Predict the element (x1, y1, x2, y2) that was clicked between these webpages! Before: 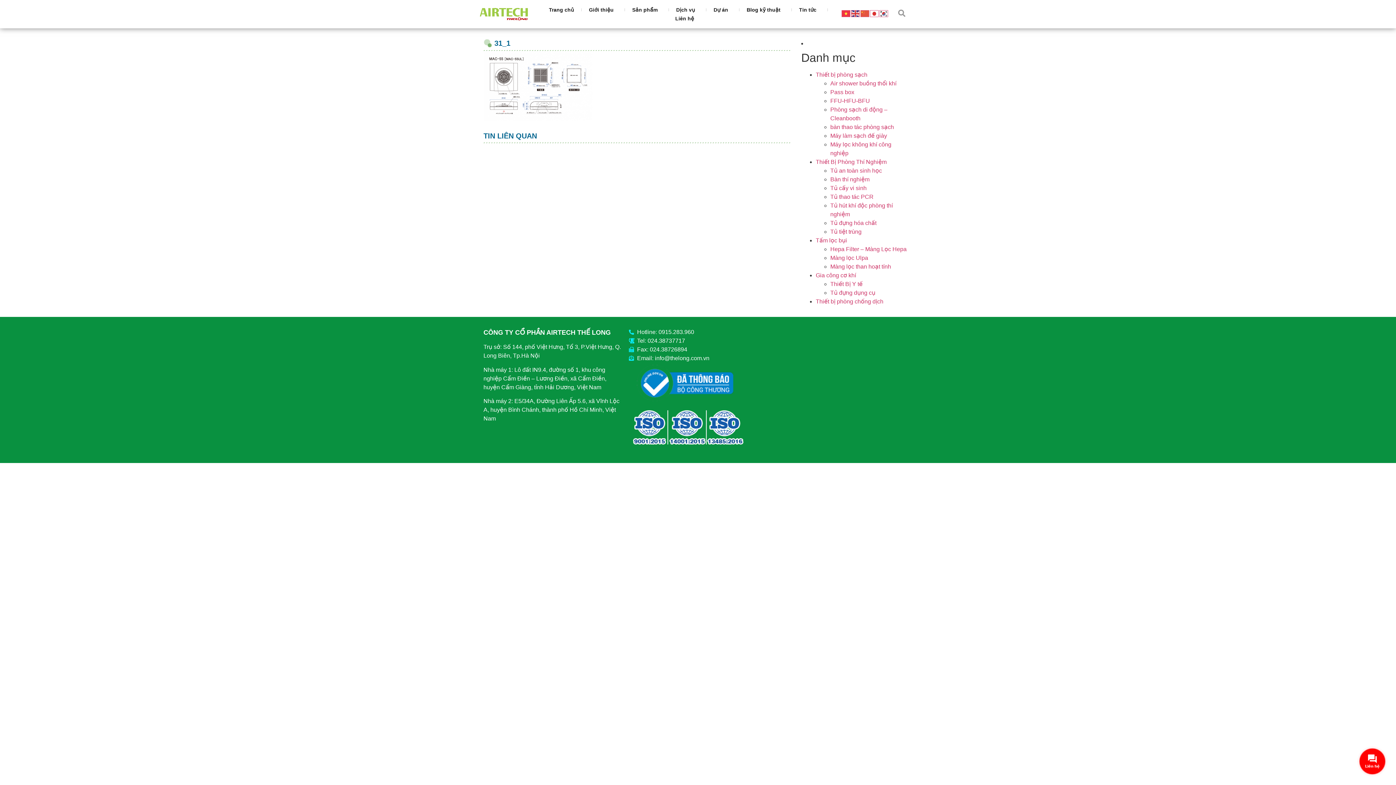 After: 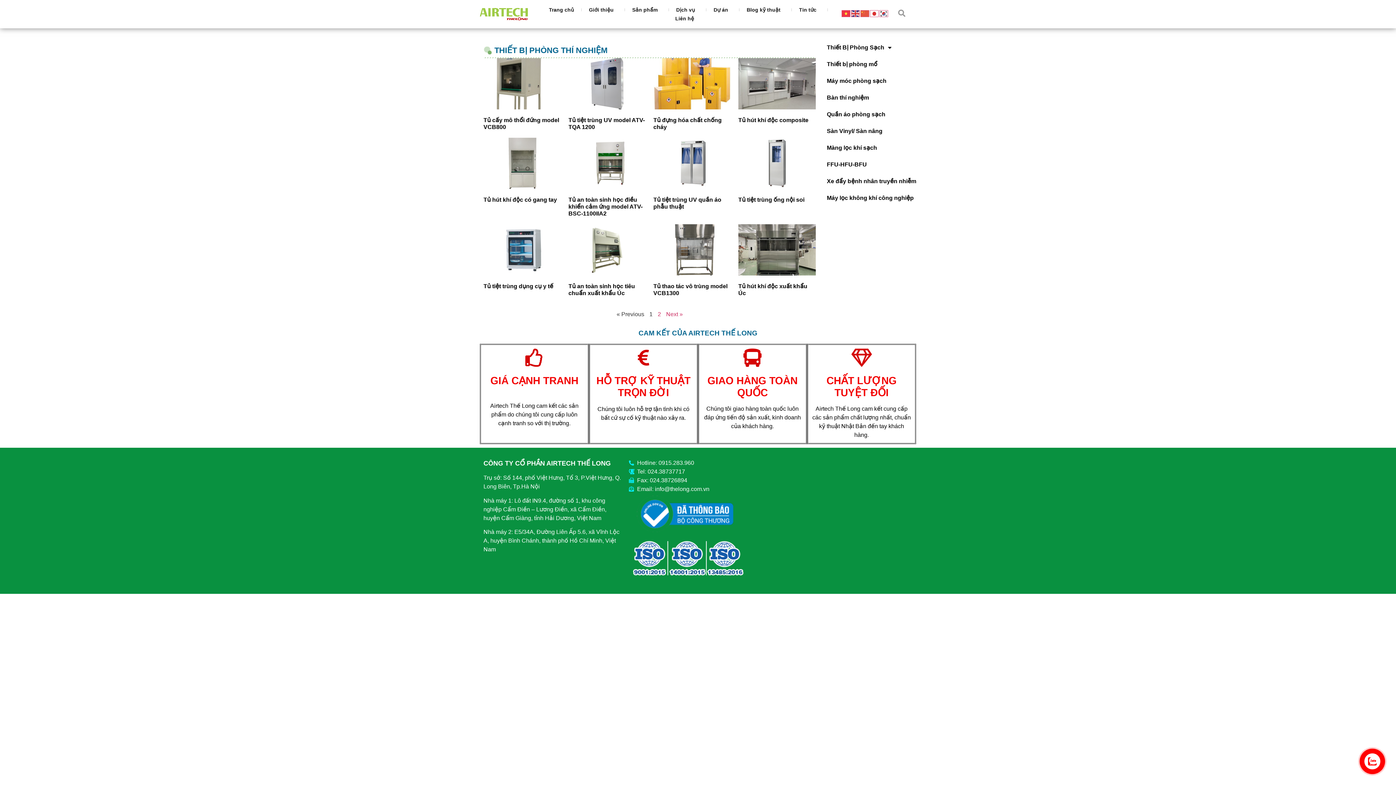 Action: bbox: (816, 158, 886, 165) label: Thiết Bị Phòng Thí Nghiệm